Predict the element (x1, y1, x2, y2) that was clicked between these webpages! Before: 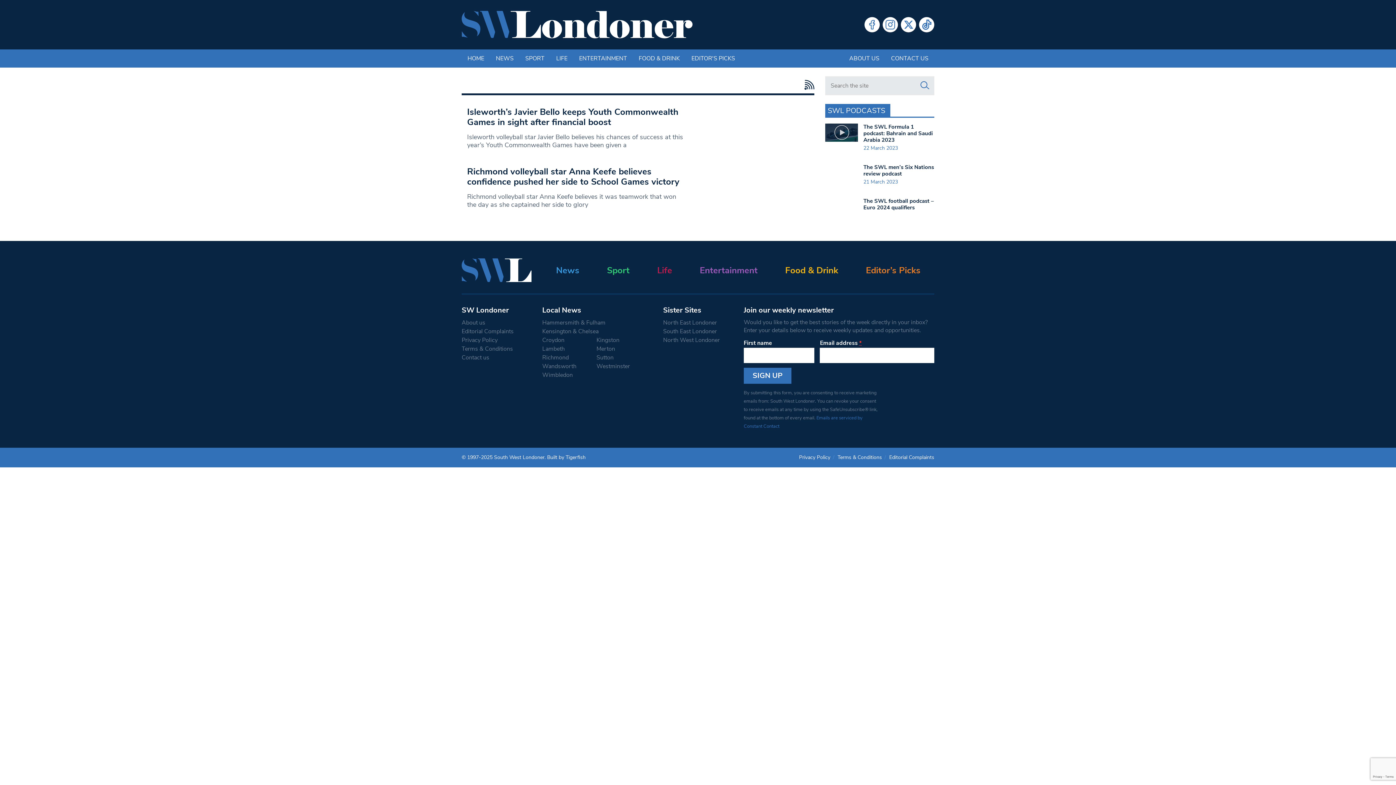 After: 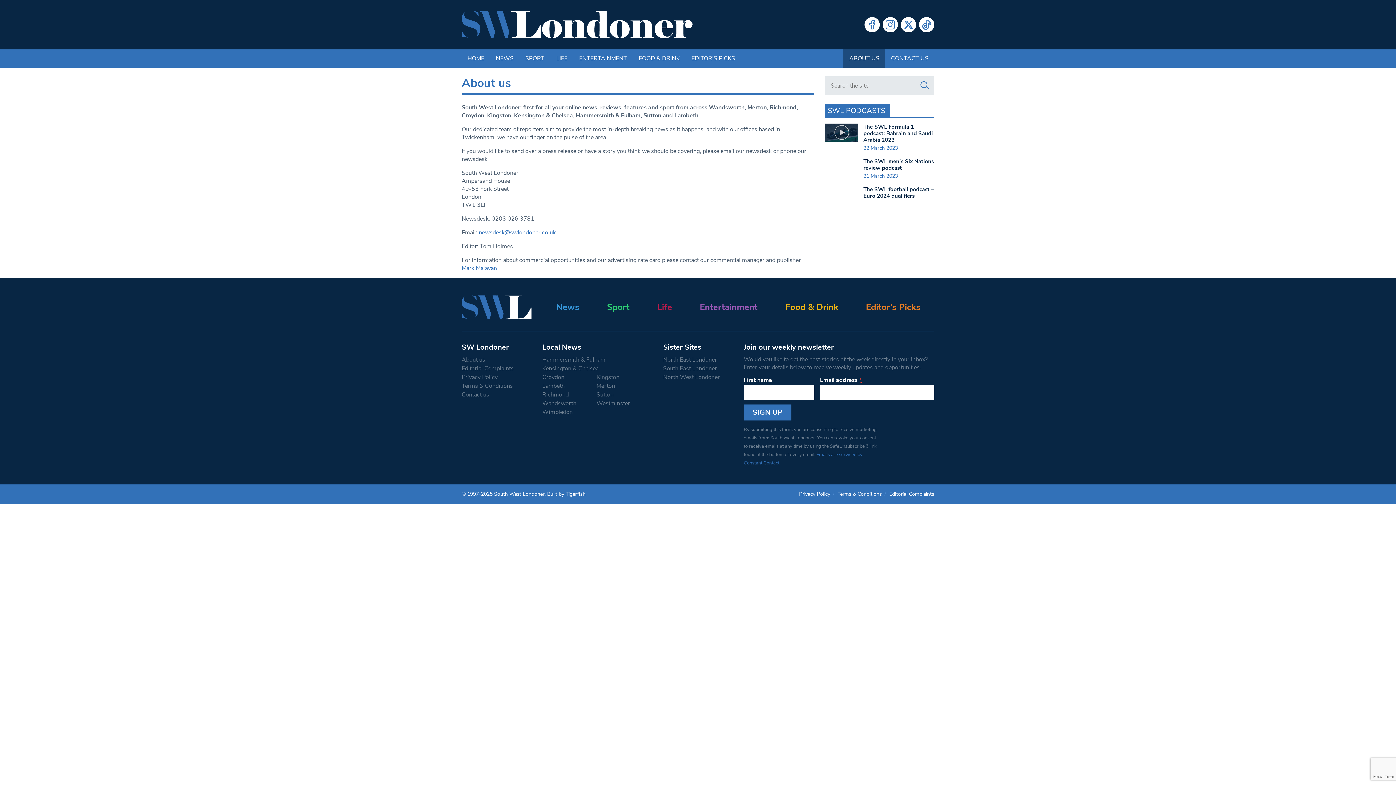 Action: label: ABOUT US bbox: (843, 49, 885, 67)